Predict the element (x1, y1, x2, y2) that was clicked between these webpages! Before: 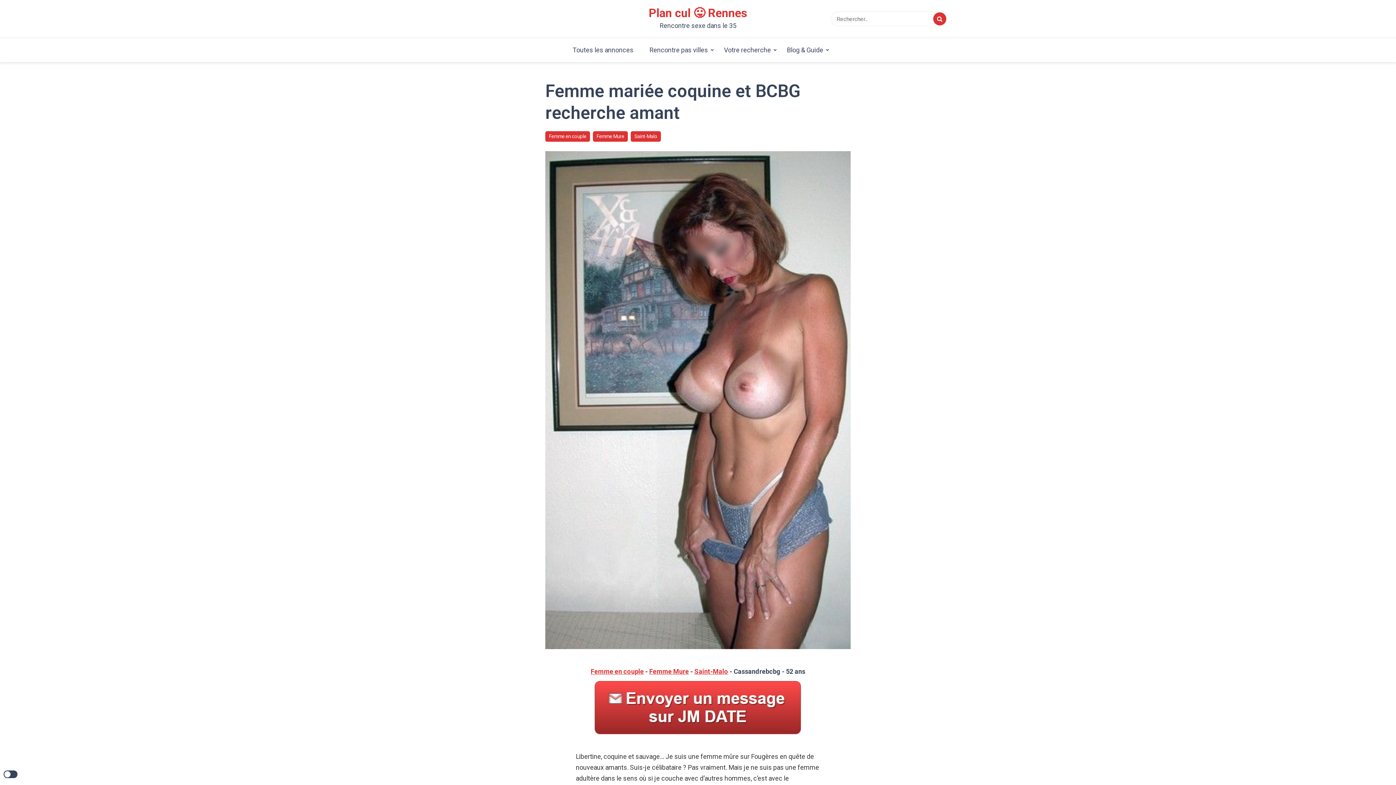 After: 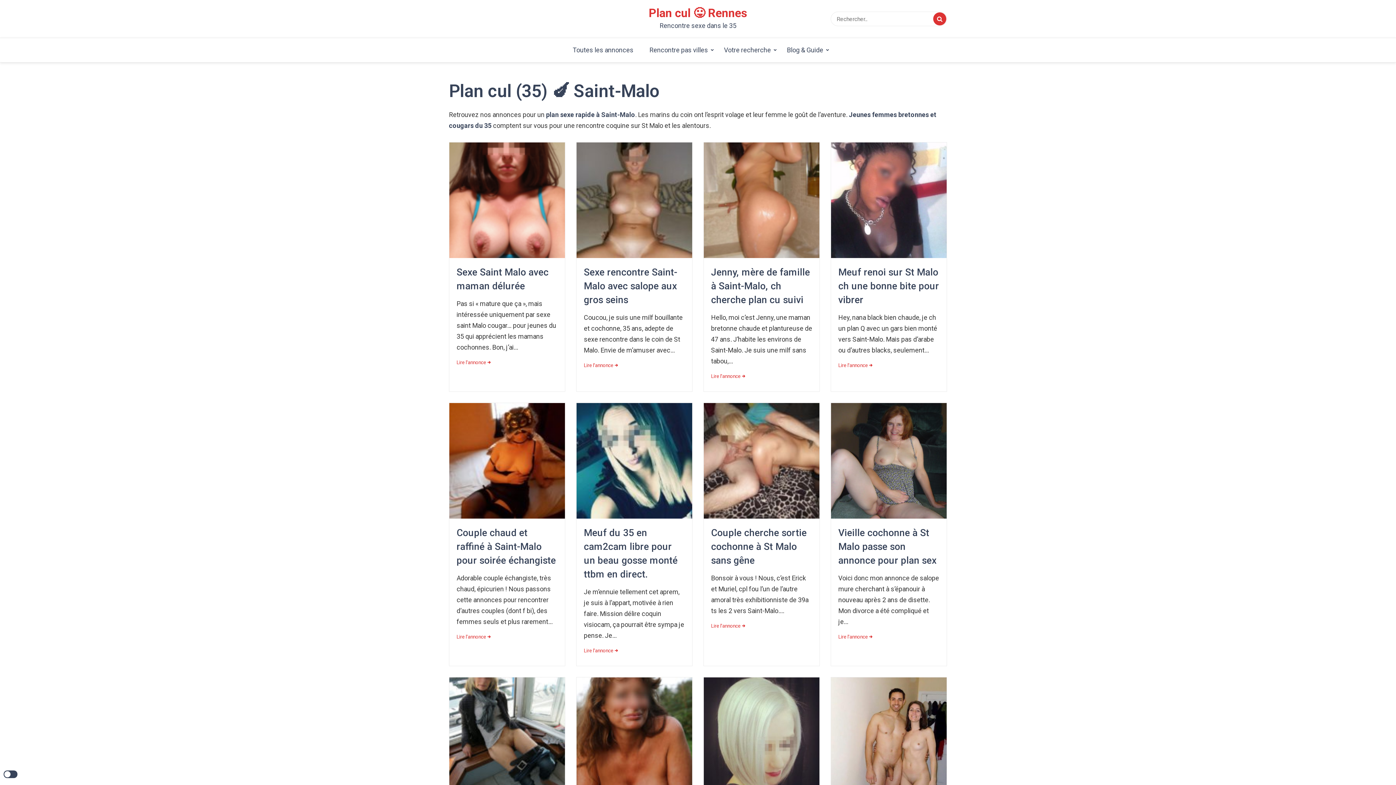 Action: bbox: (630, 131, 661, 141) label: Saint-Malo